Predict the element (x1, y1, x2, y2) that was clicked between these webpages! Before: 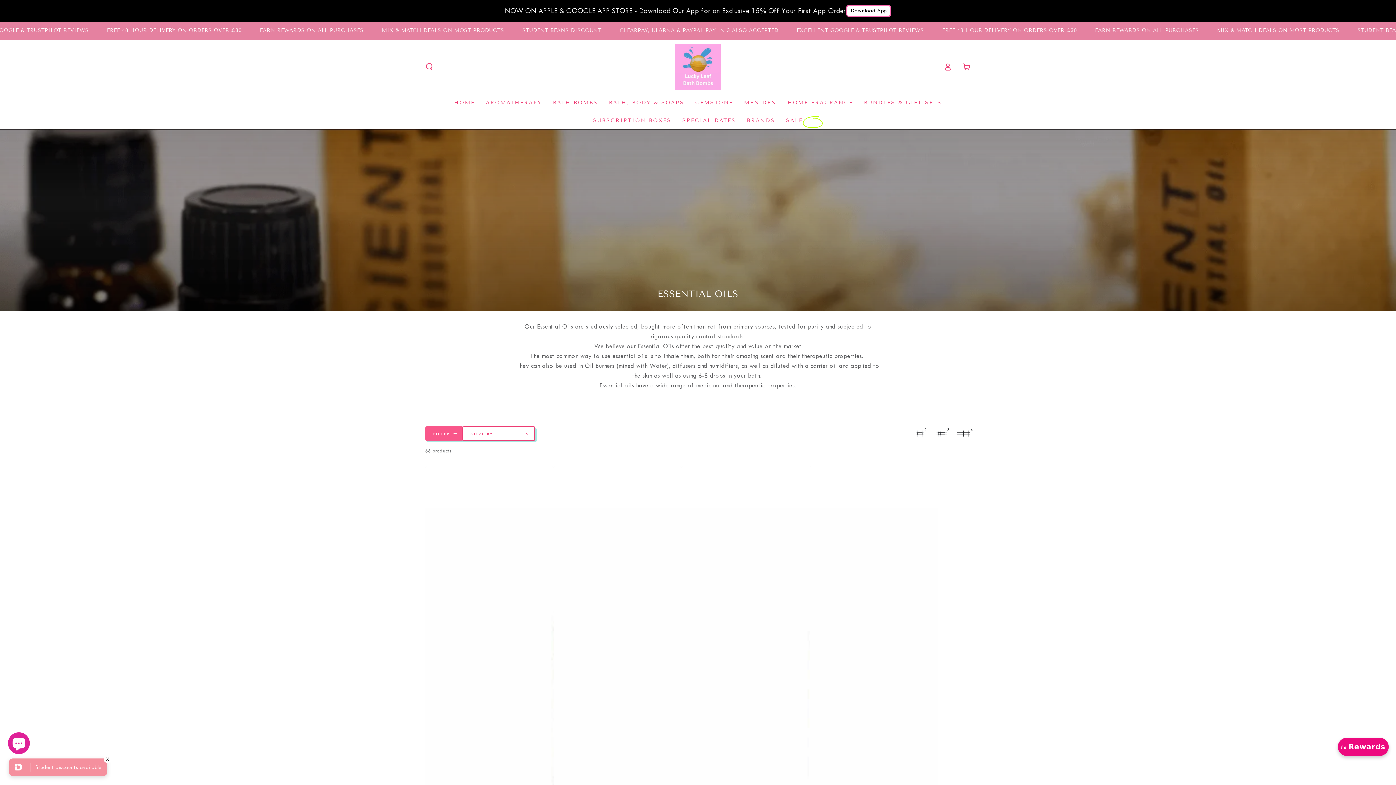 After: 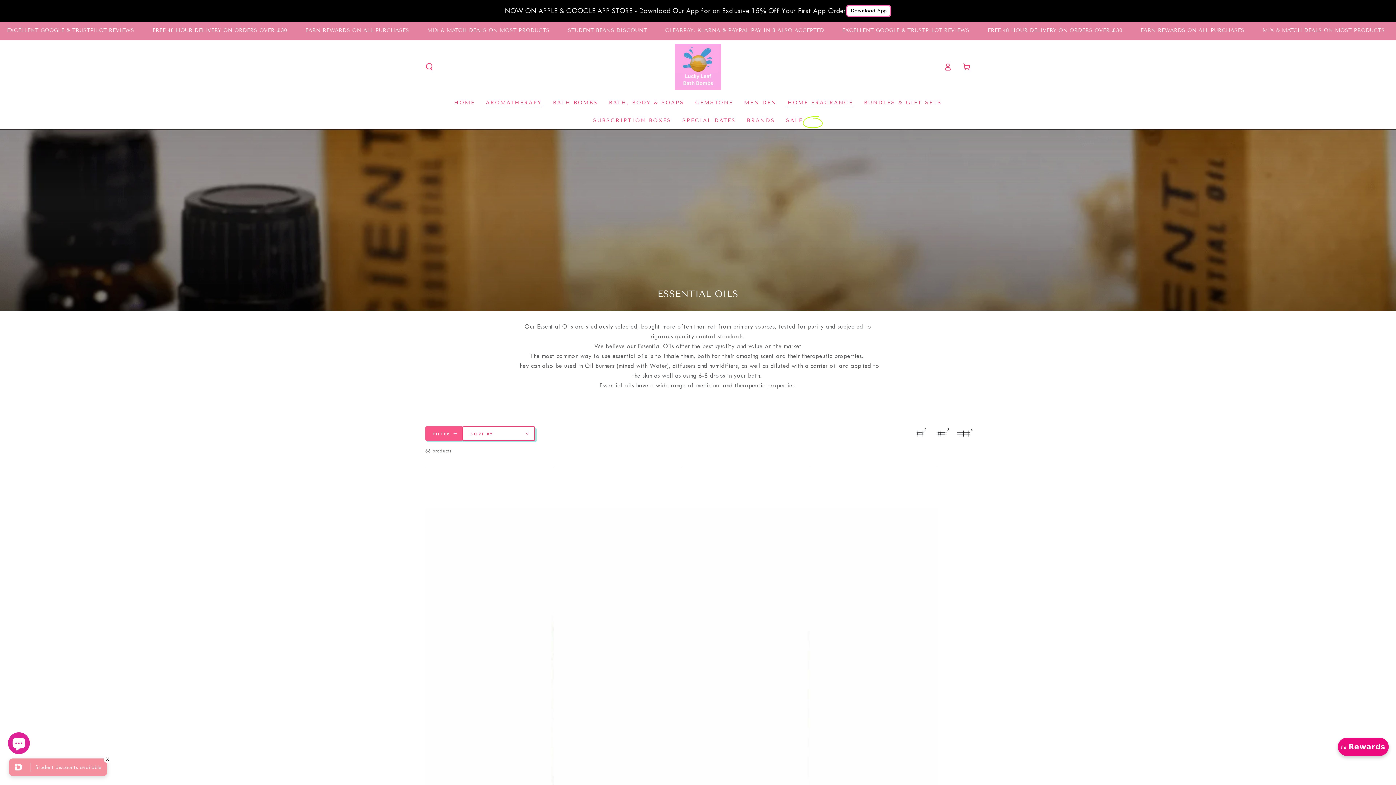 Action: bbox: (846, 4, 891, 17) label: Download App